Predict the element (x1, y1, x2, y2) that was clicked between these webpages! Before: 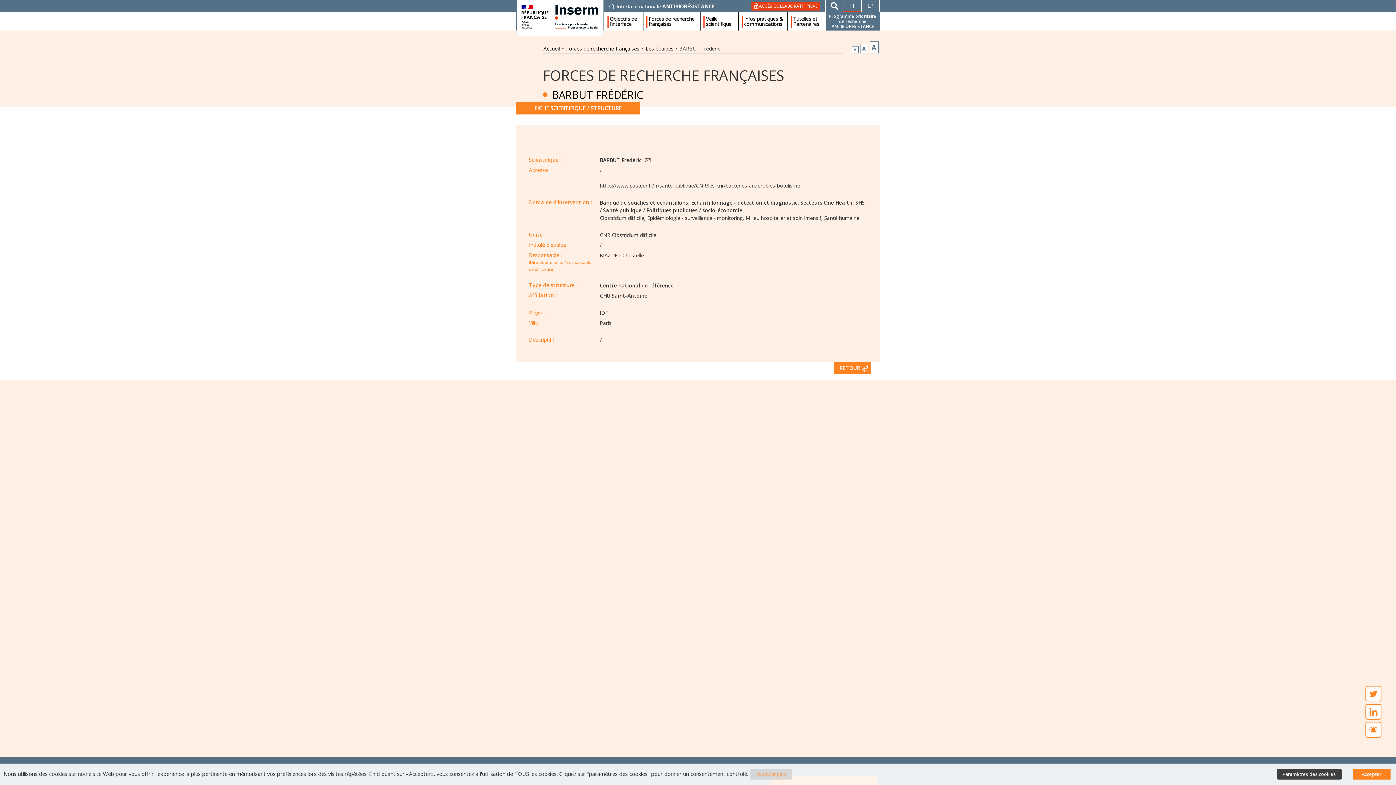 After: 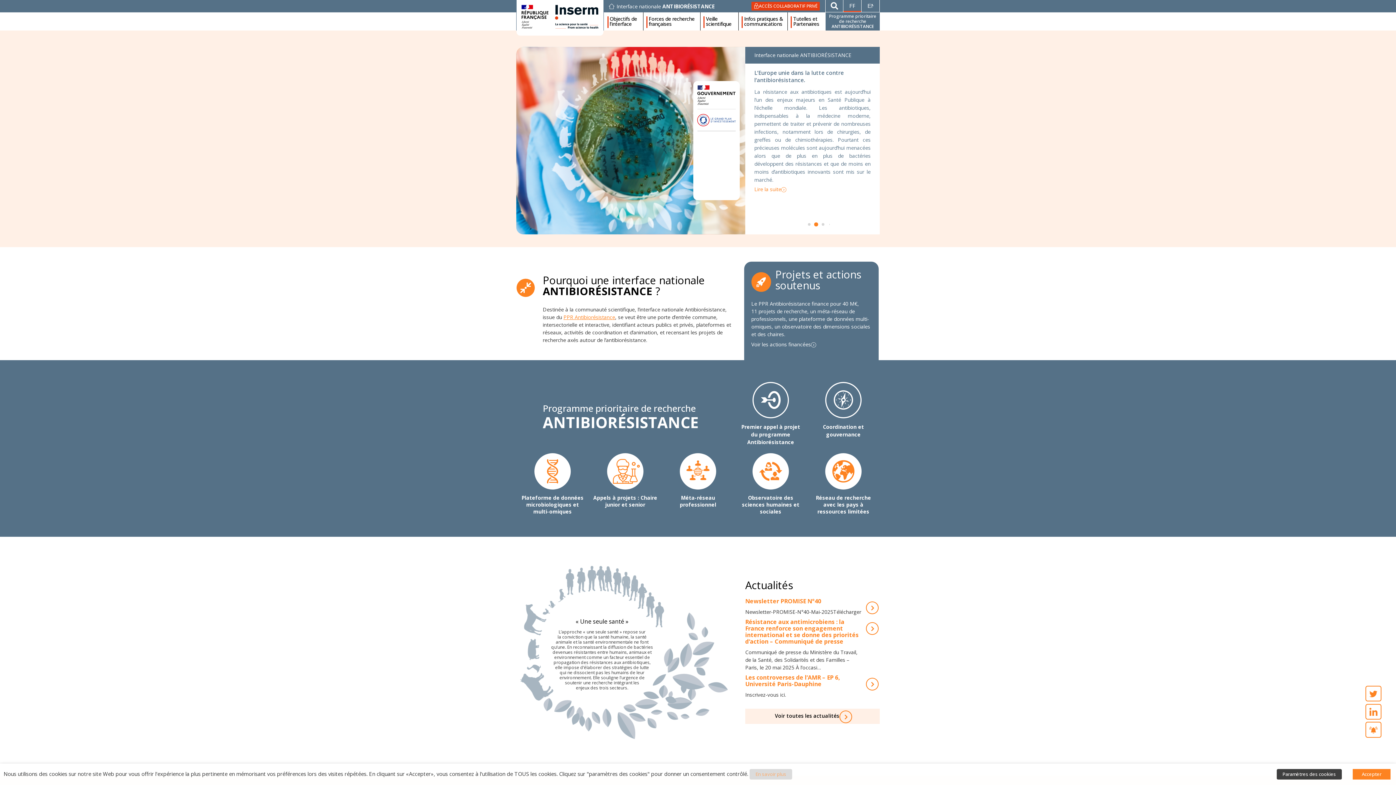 Action: label: Accueil bbox: (542, 45, 560, 52)